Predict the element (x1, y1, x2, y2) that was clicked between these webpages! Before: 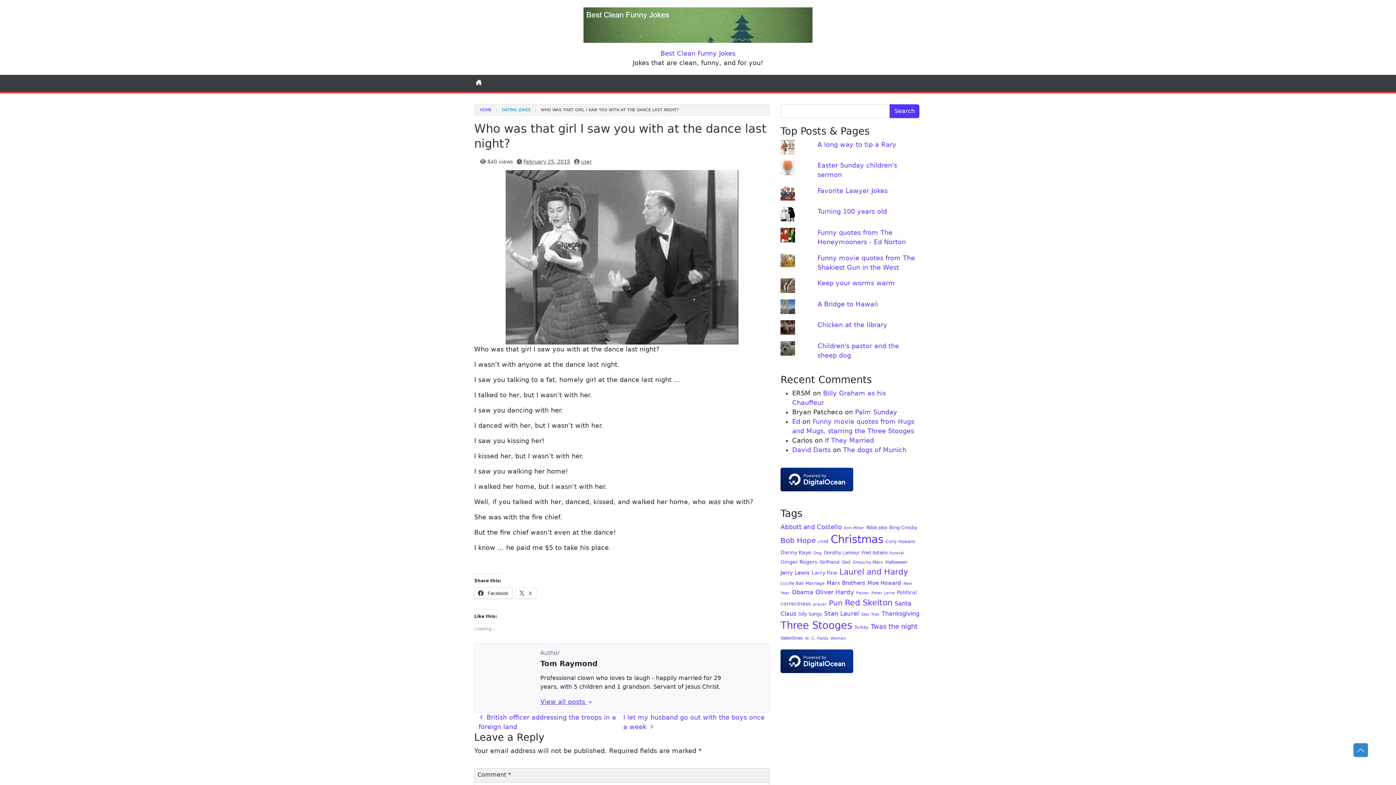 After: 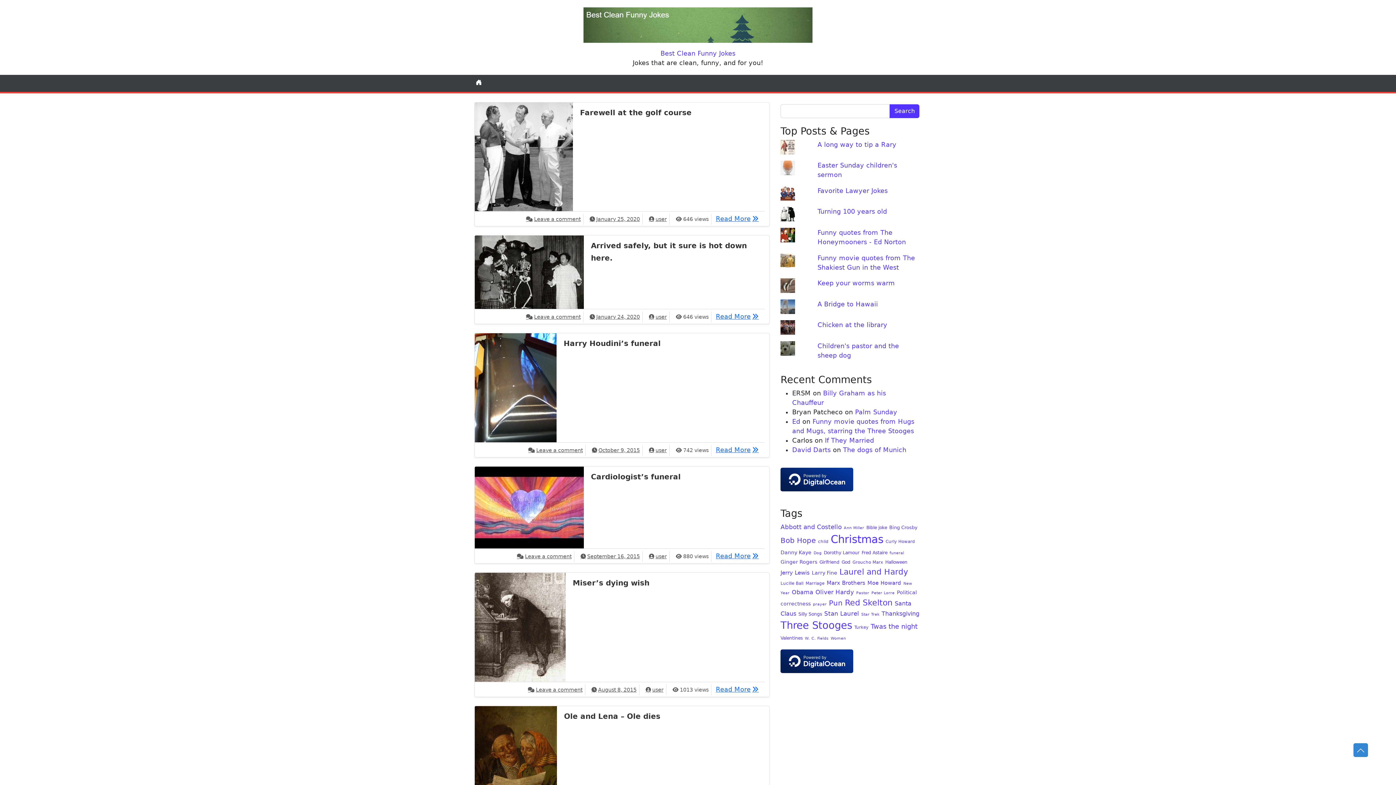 Action: bbox: (889, 550, 904, 555) label: funeral (6 items)